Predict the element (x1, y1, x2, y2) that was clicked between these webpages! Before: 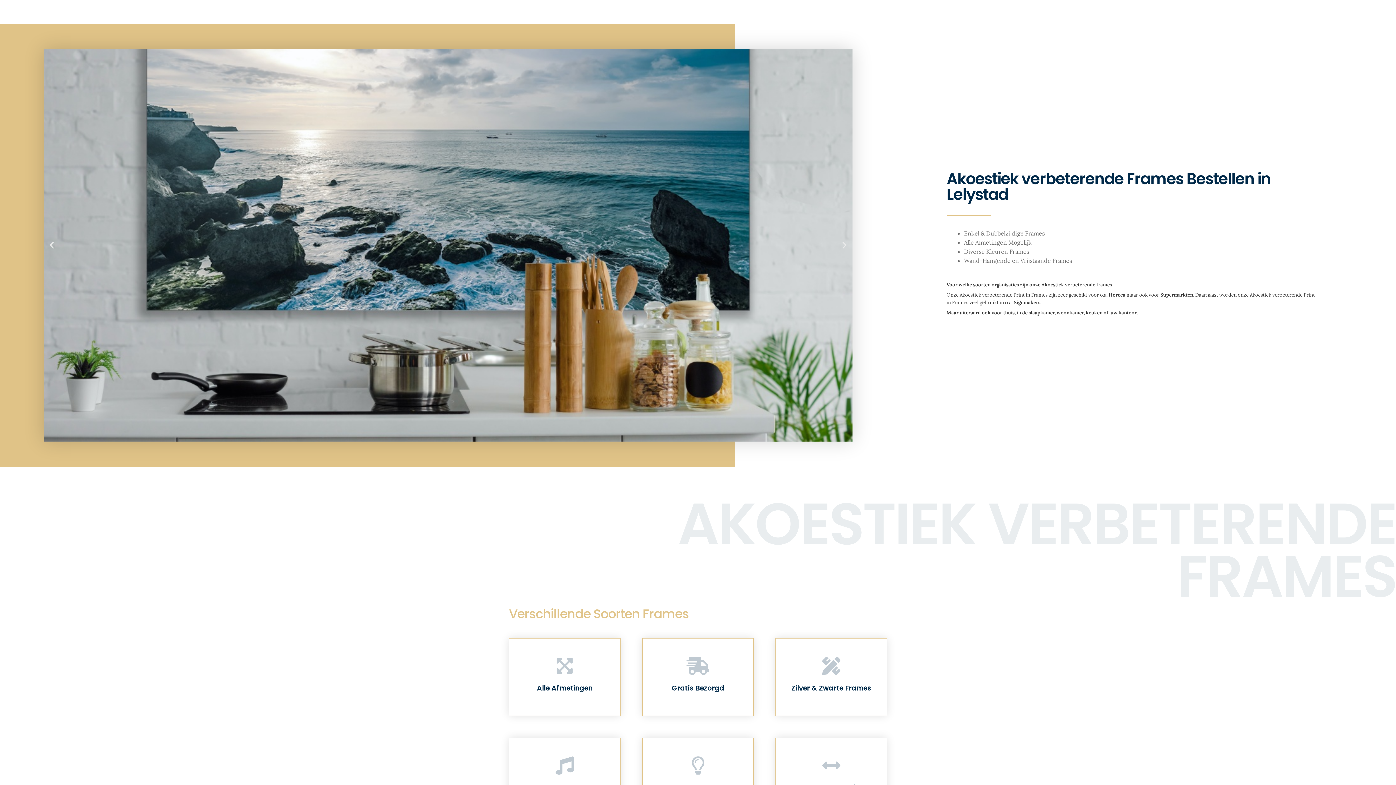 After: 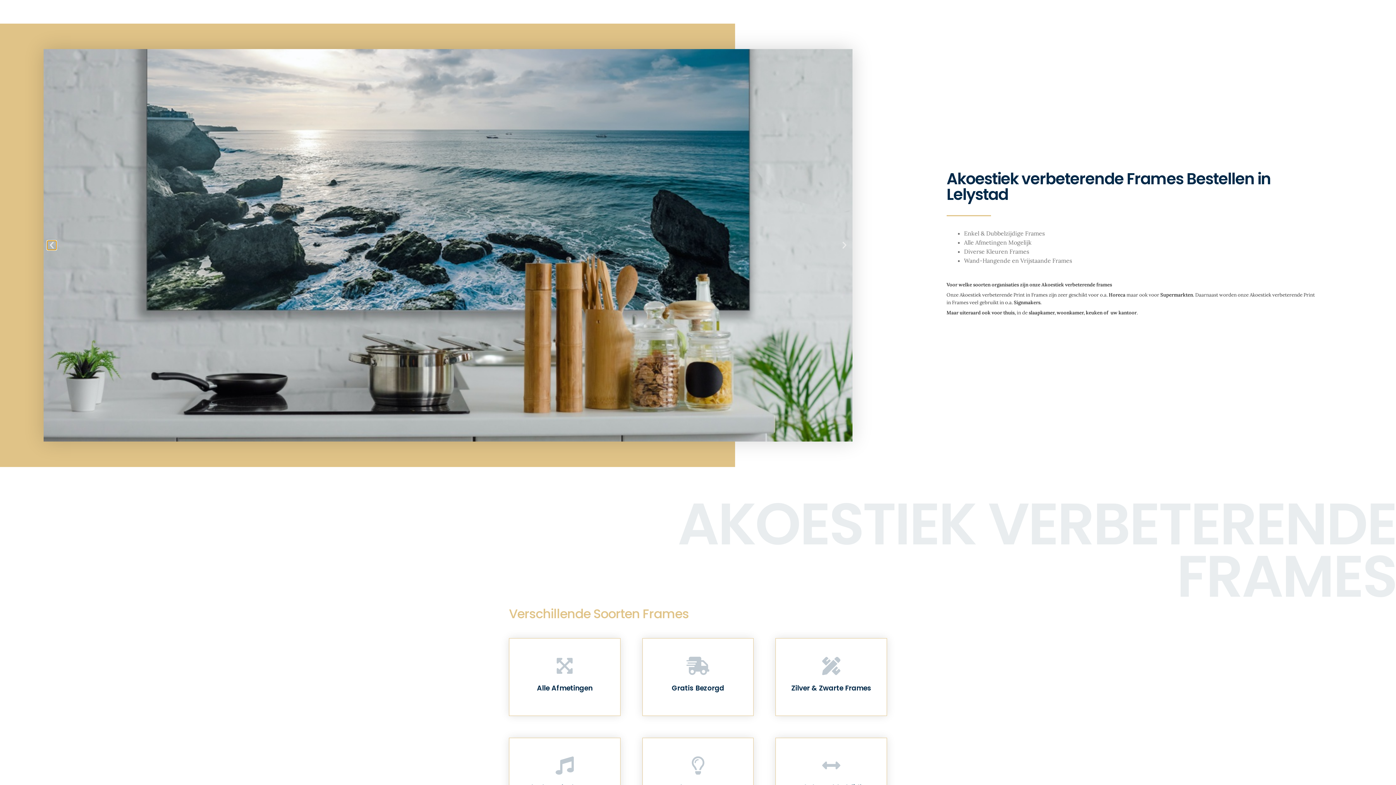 Action: label: Previous slide bbox: (47, 240, 56, 250)